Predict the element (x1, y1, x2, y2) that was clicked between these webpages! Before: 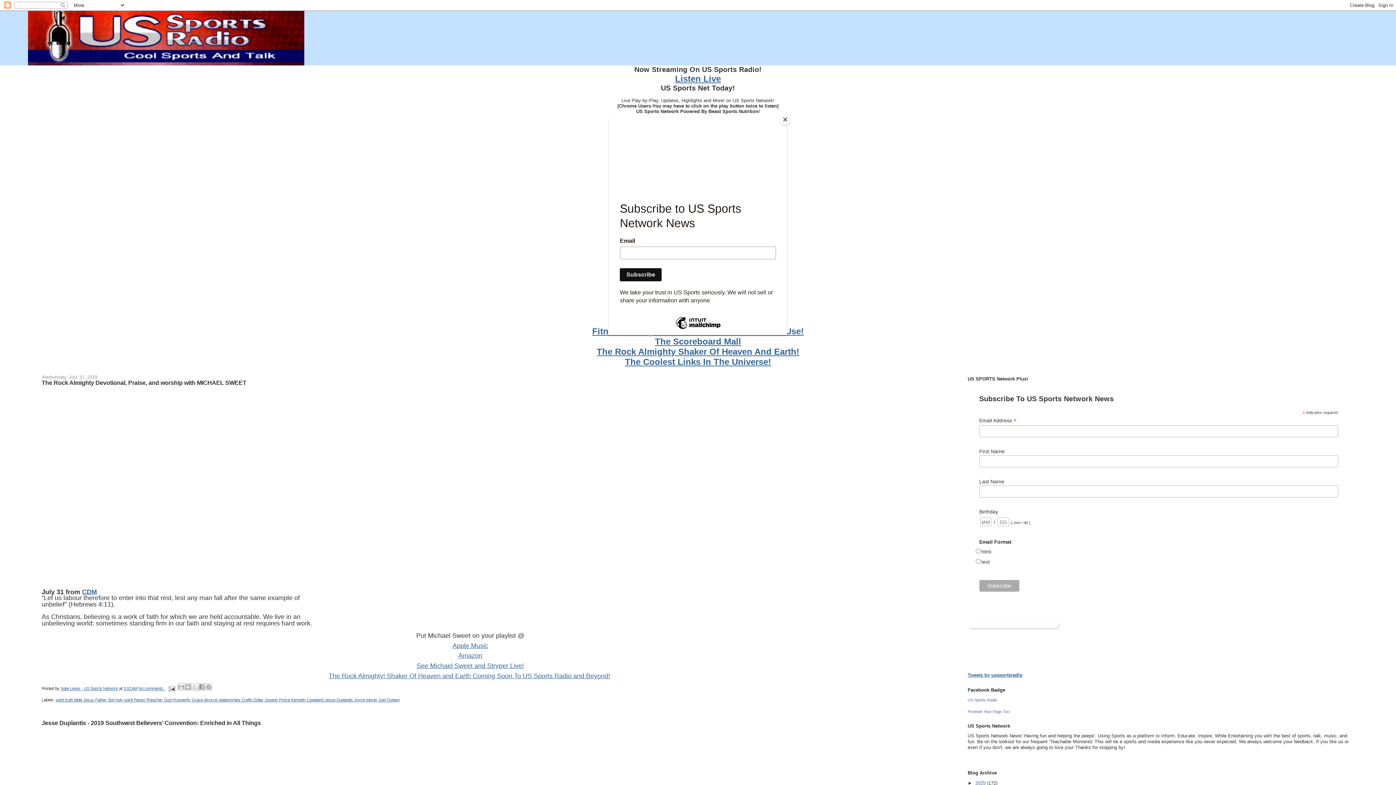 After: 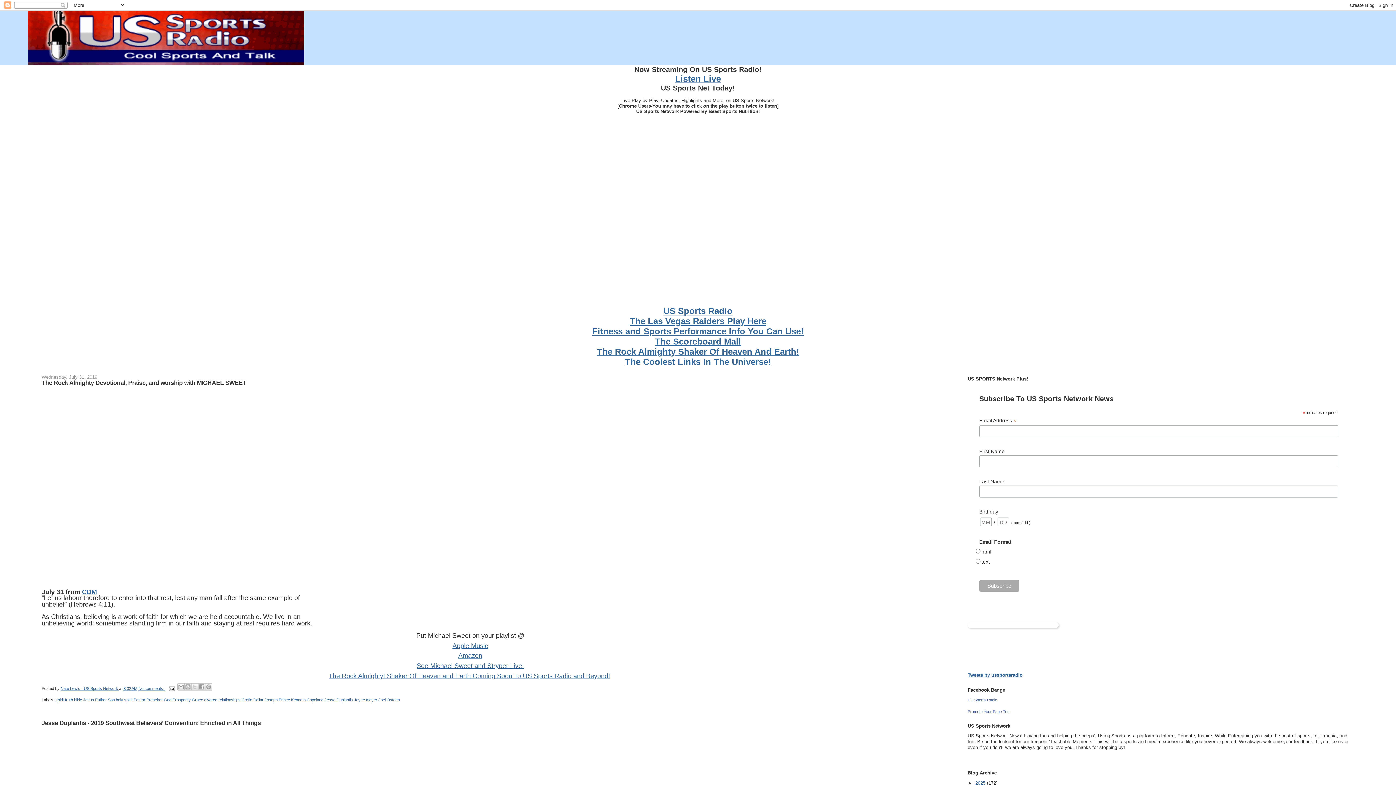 Action: label: Close bbox: (780, 114, 790, 125)